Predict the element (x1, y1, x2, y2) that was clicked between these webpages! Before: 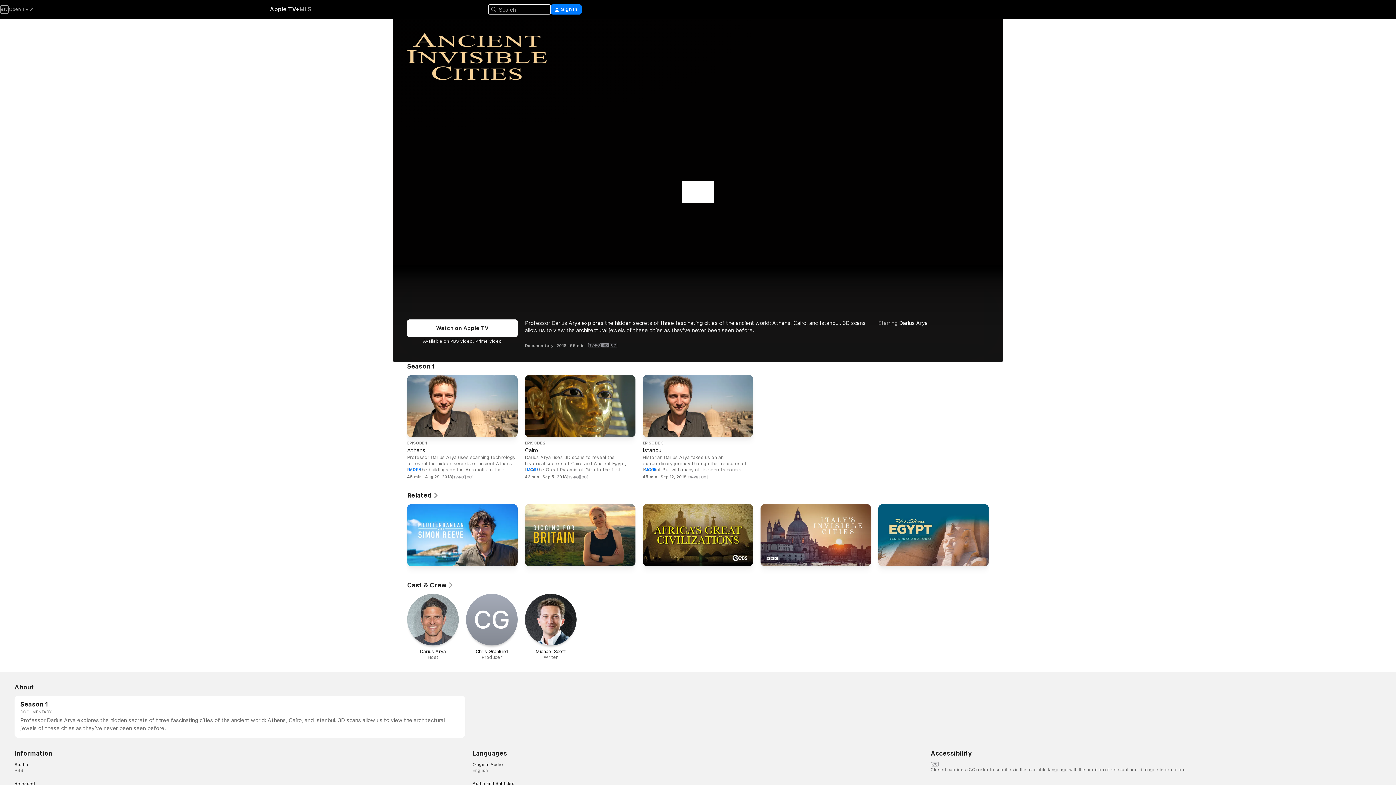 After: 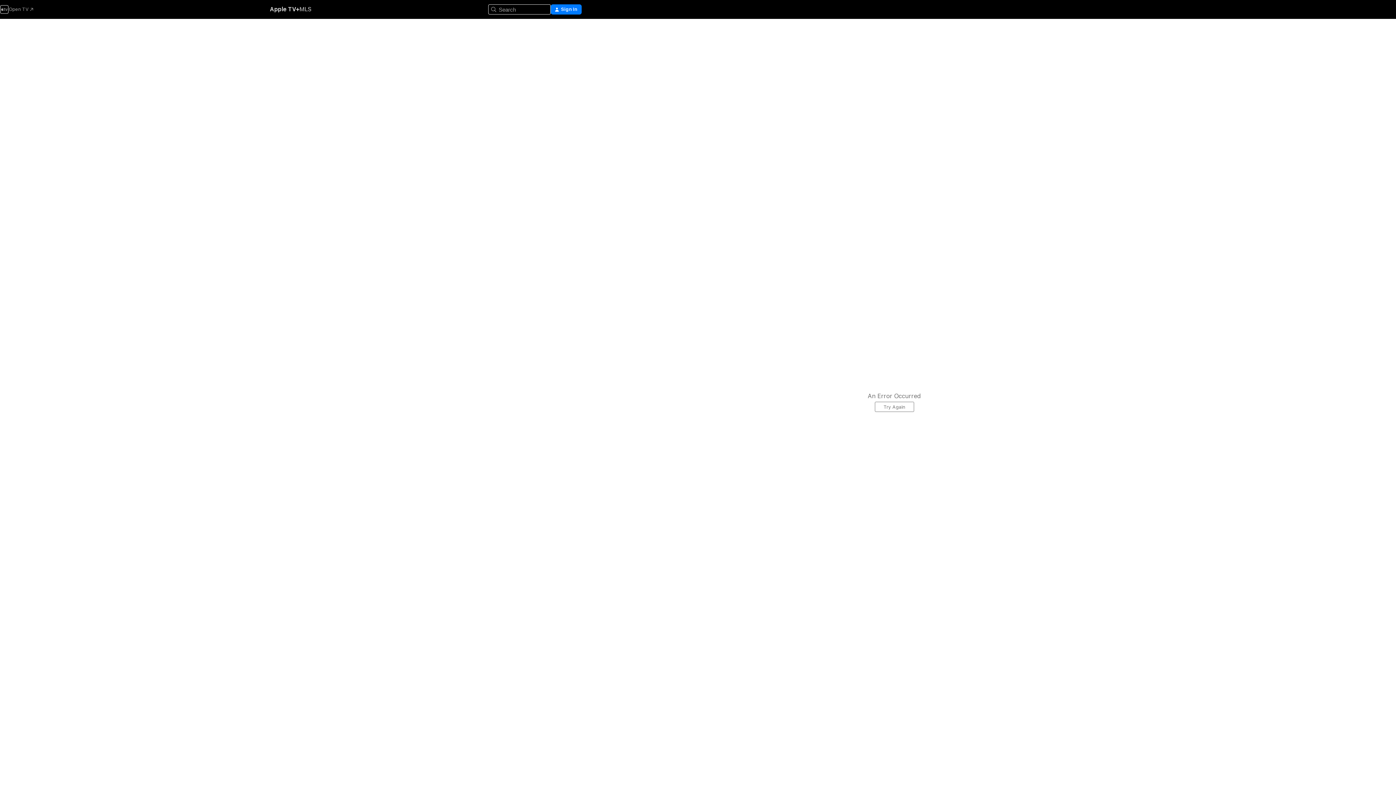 Action: bbox: (525, 504, 635, 569) label: Digging for Britain